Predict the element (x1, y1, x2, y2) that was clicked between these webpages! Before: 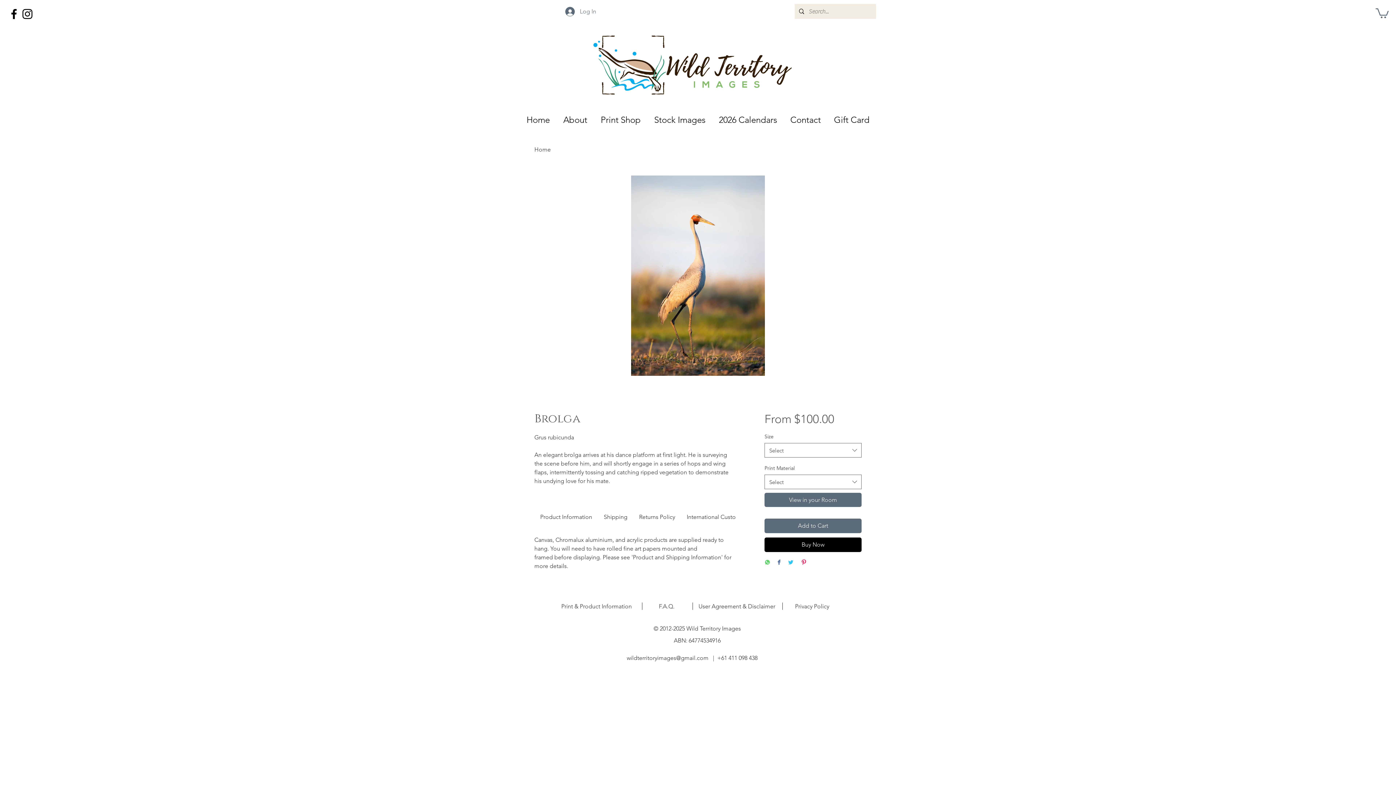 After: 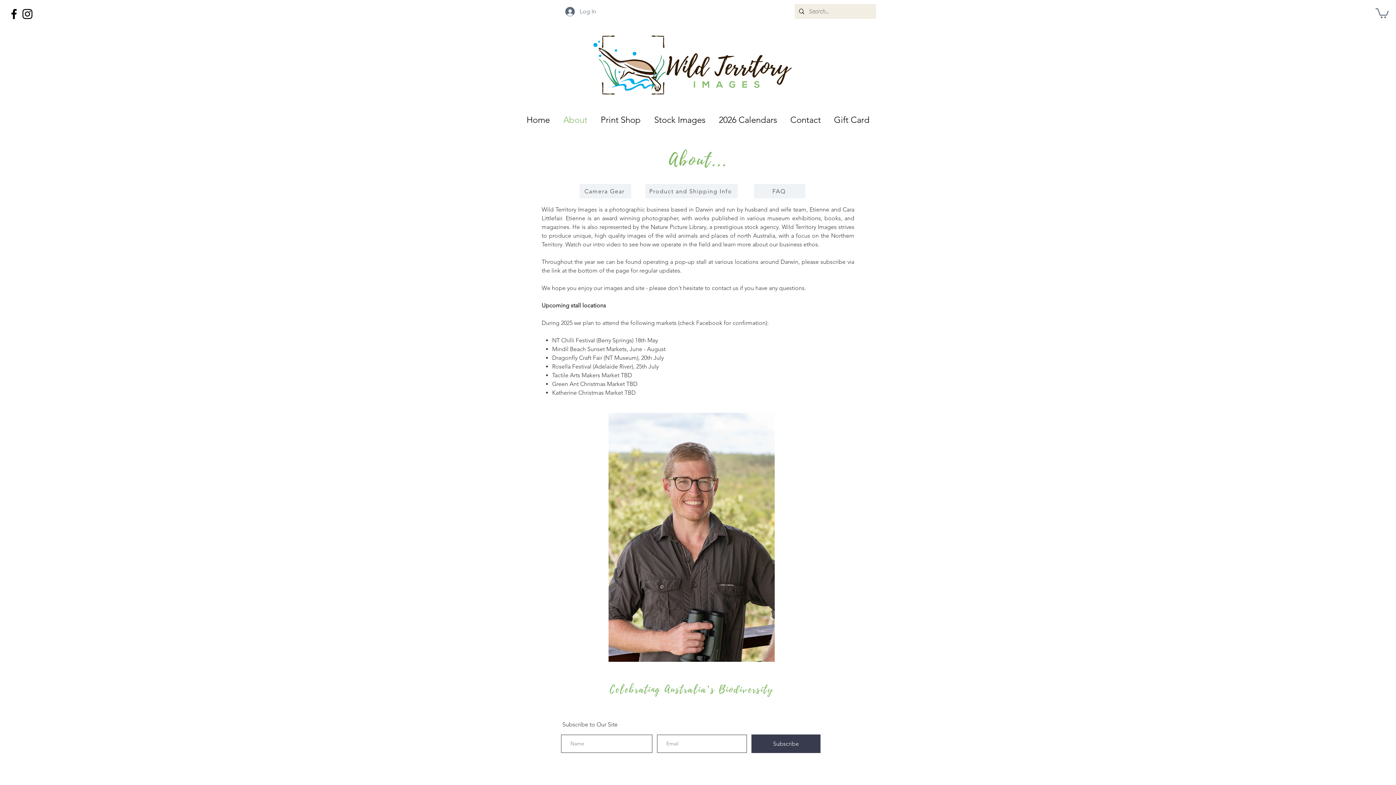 Action: bbox: (556, 109, 594, 129) label: About